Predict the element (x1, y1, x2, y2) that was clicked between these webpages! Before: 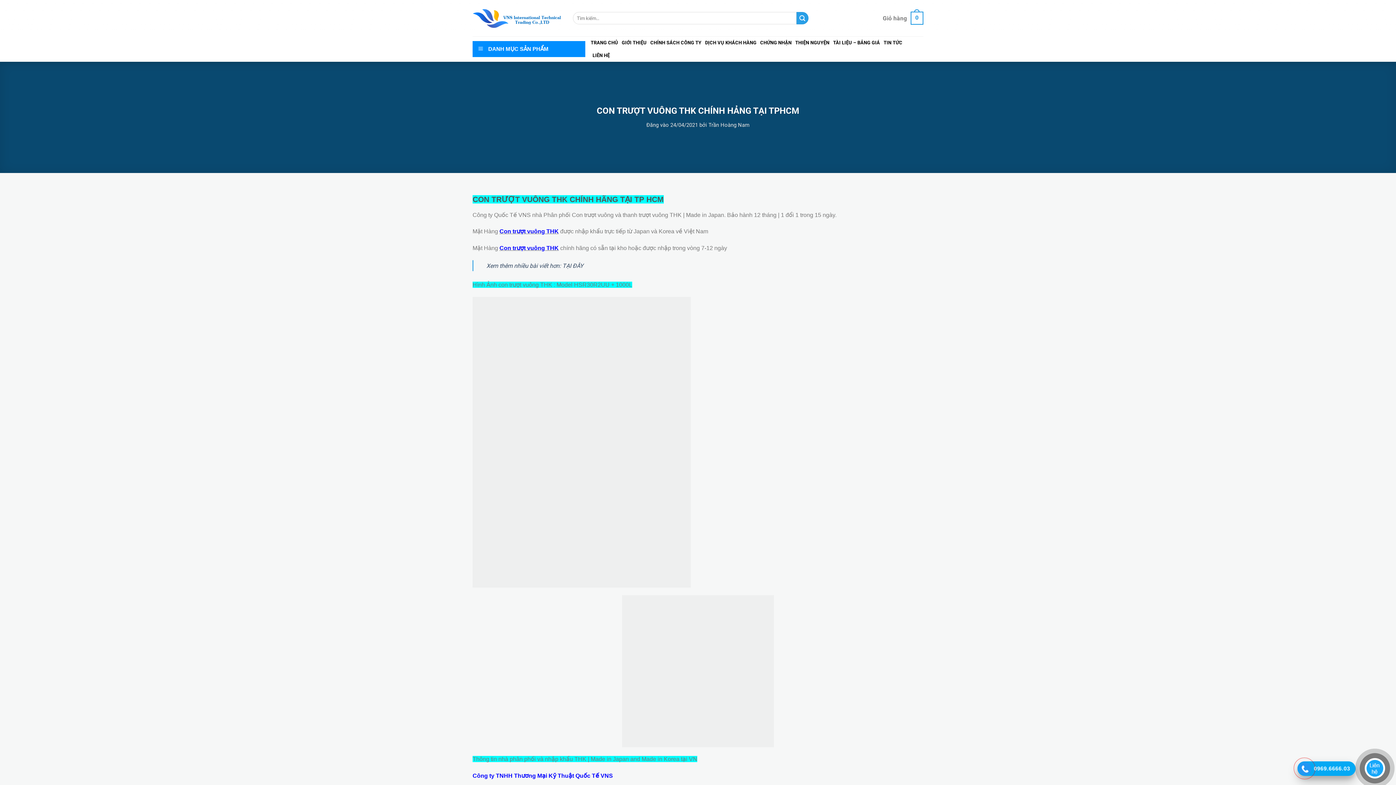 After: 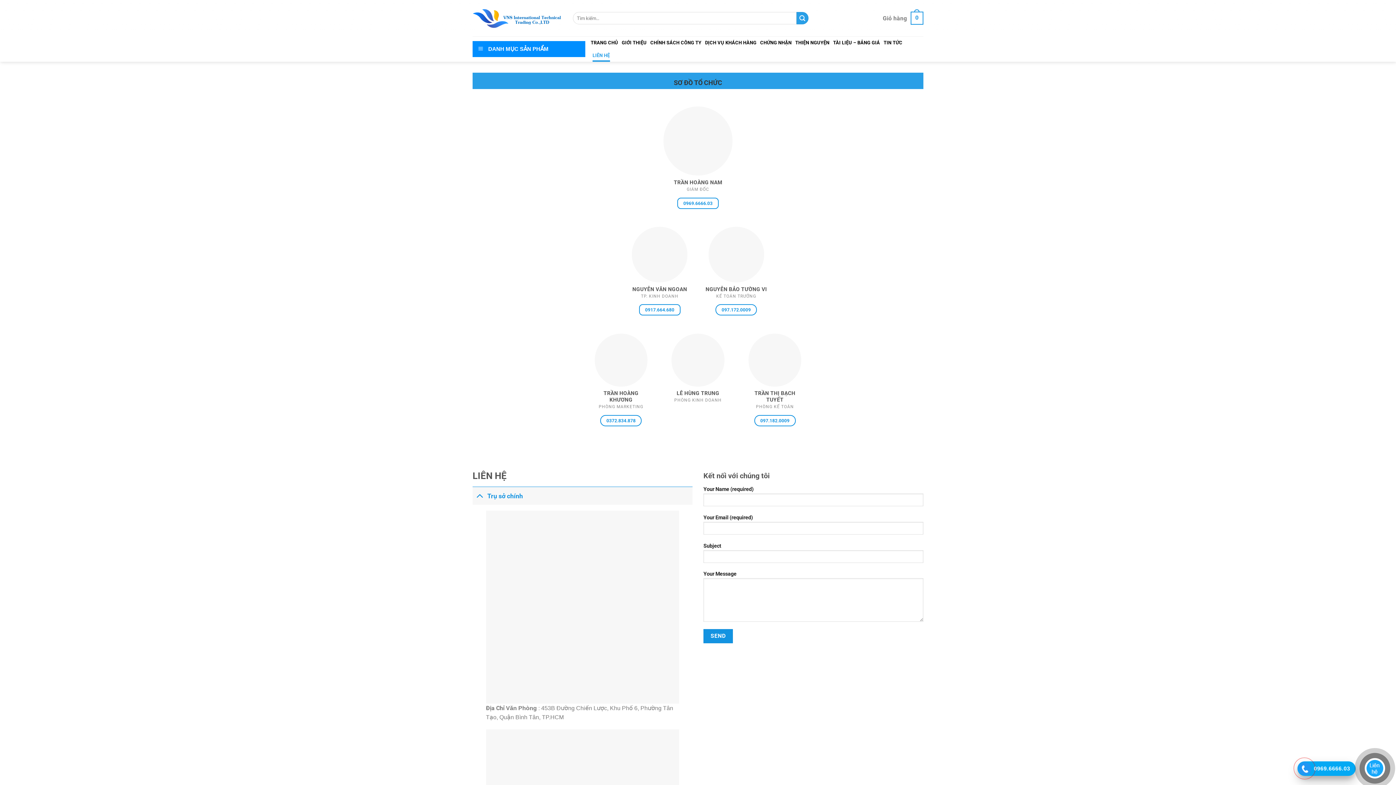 Action: bbox: (592, 49, 610, 61) label: LIÊN HỆ